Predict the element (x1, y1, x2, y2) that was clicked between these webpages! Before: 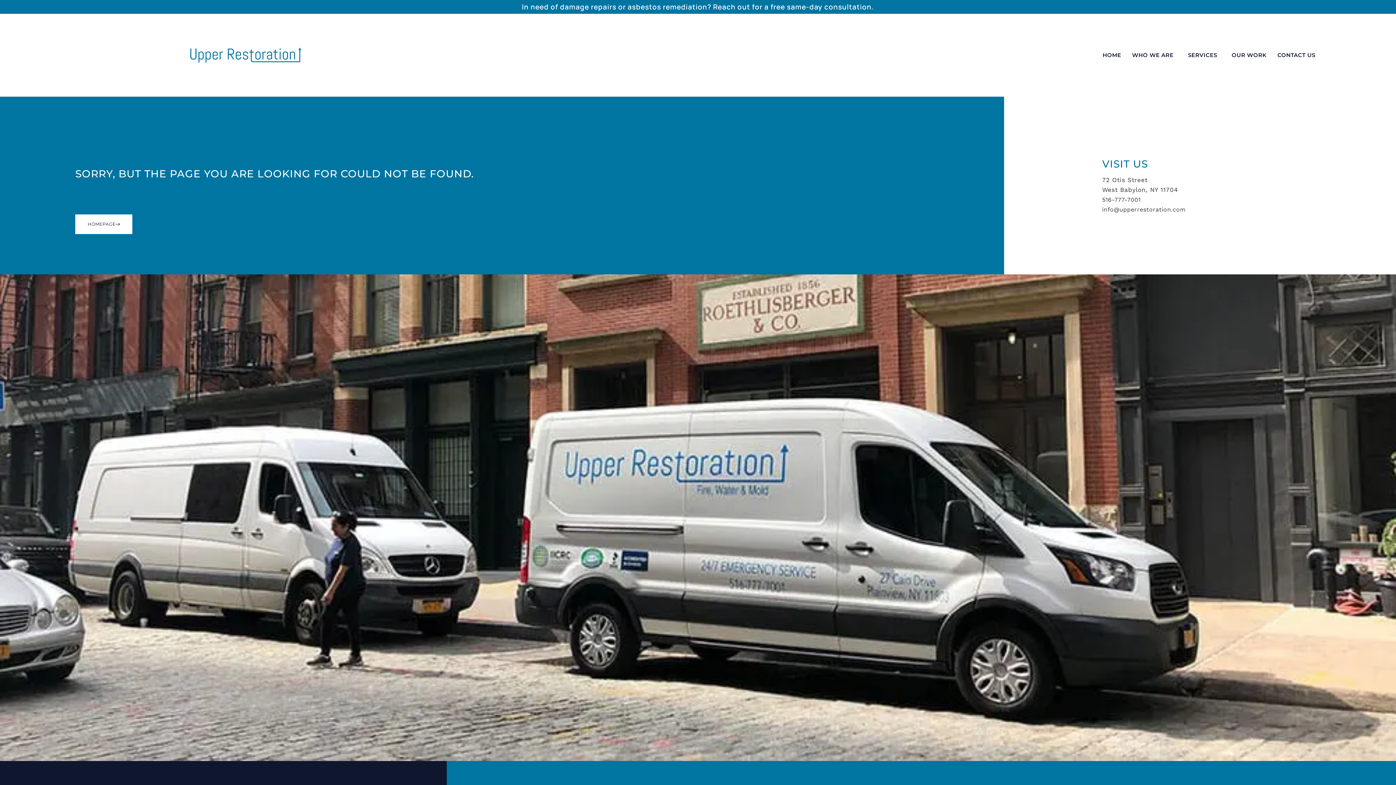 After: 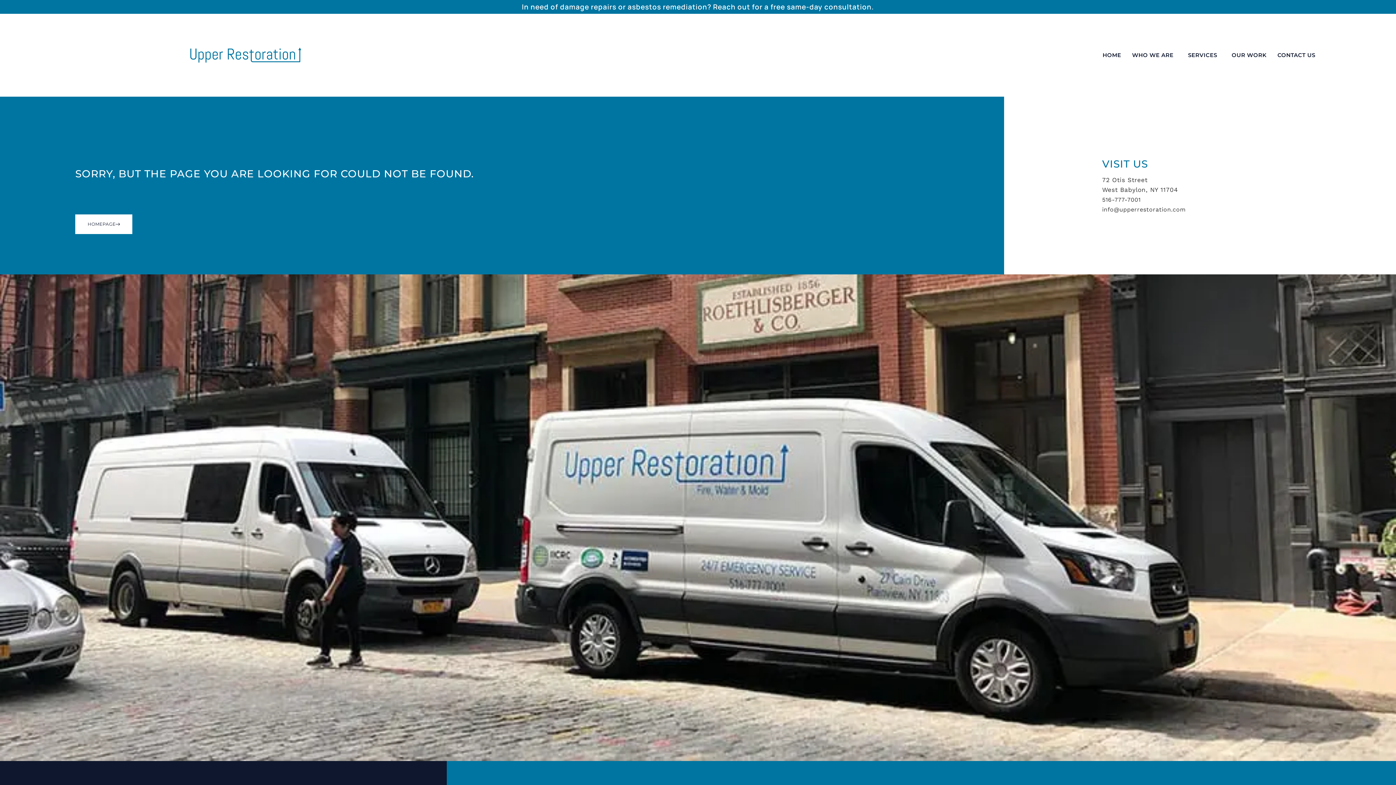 Action: label: 516-777-7001 bbox: (1102, 194, 1396, 204)